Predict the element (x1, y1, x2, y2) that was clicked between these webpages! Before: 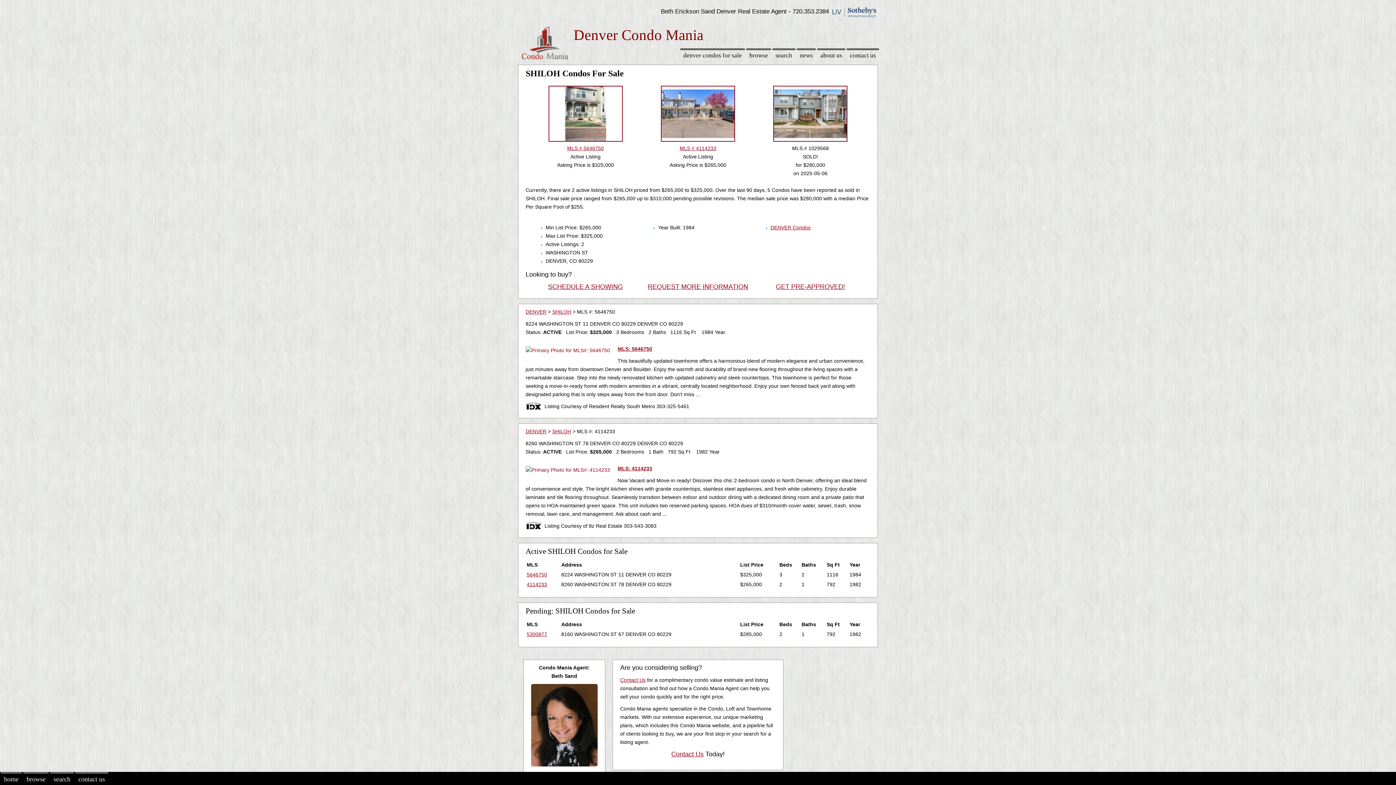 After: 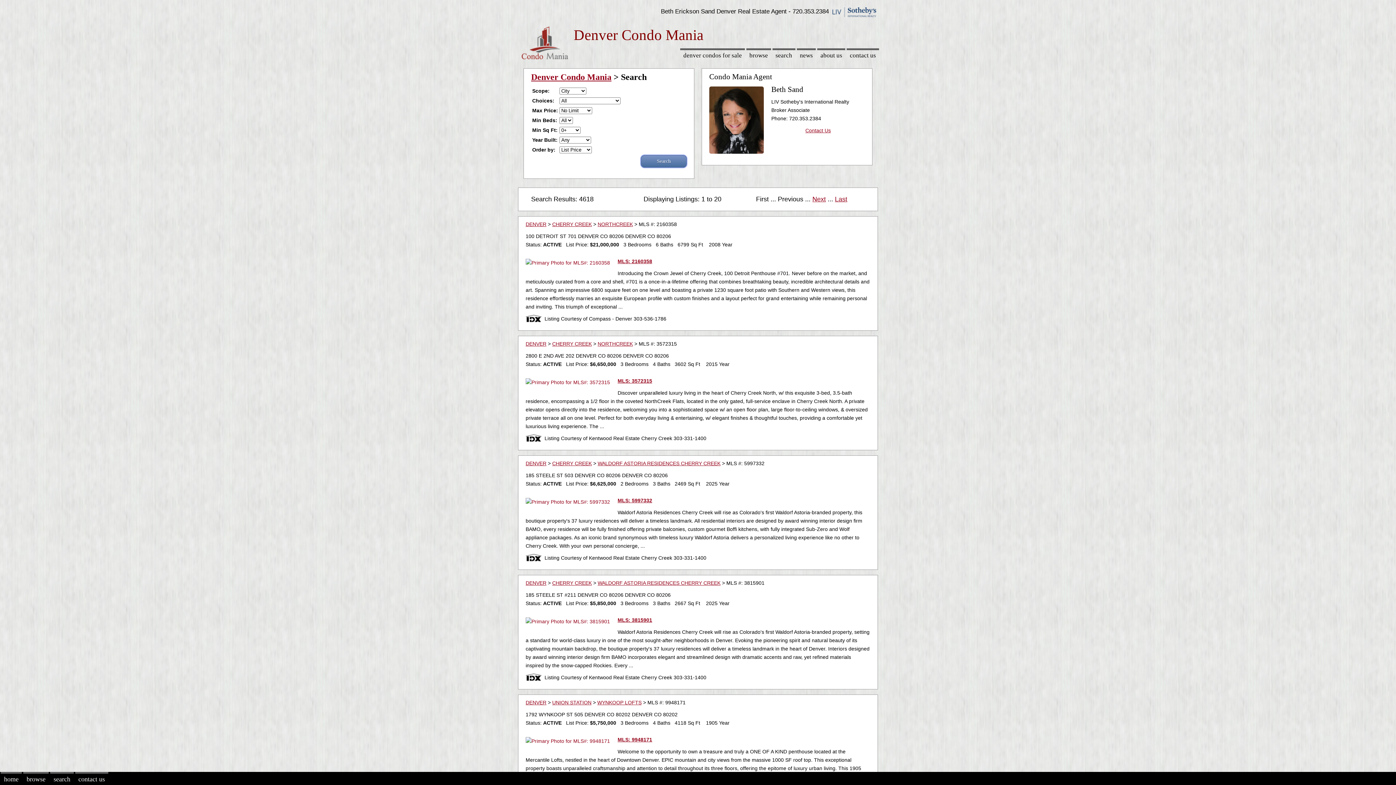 Action: bbox: (772, 48, 795, 61) label: search